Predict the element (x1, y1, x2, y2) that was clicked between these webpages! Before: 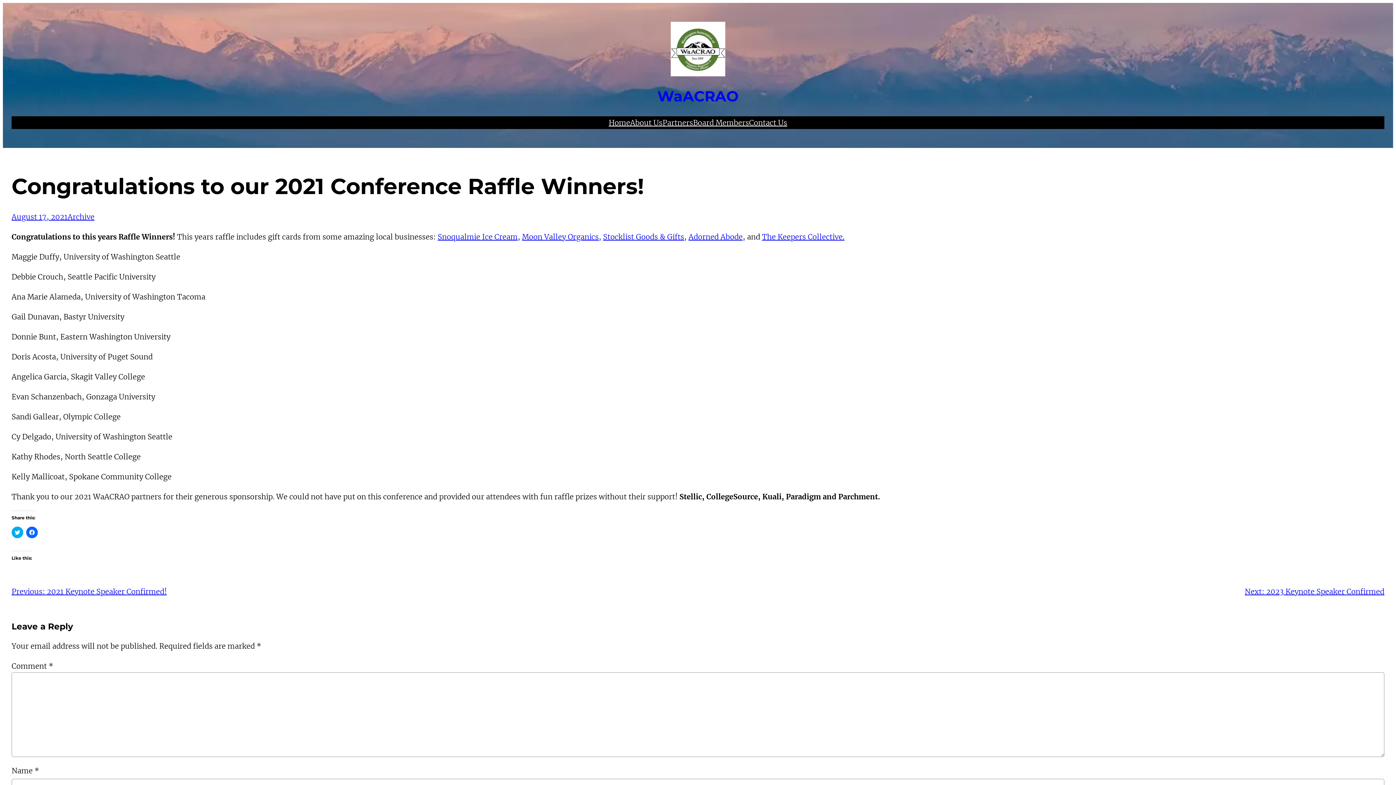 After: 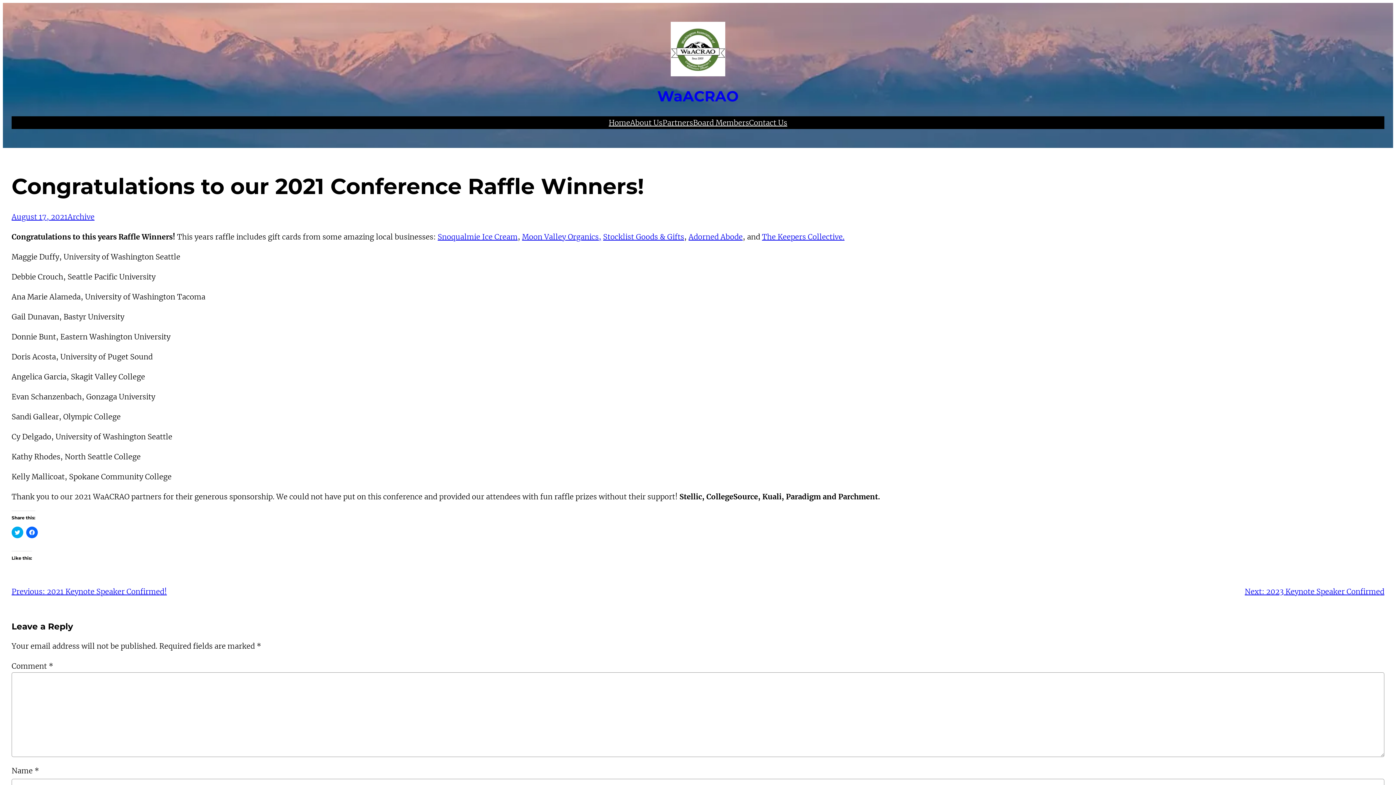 Action: label: August 17, 2021 bbox: (11, 212, 67, 221)